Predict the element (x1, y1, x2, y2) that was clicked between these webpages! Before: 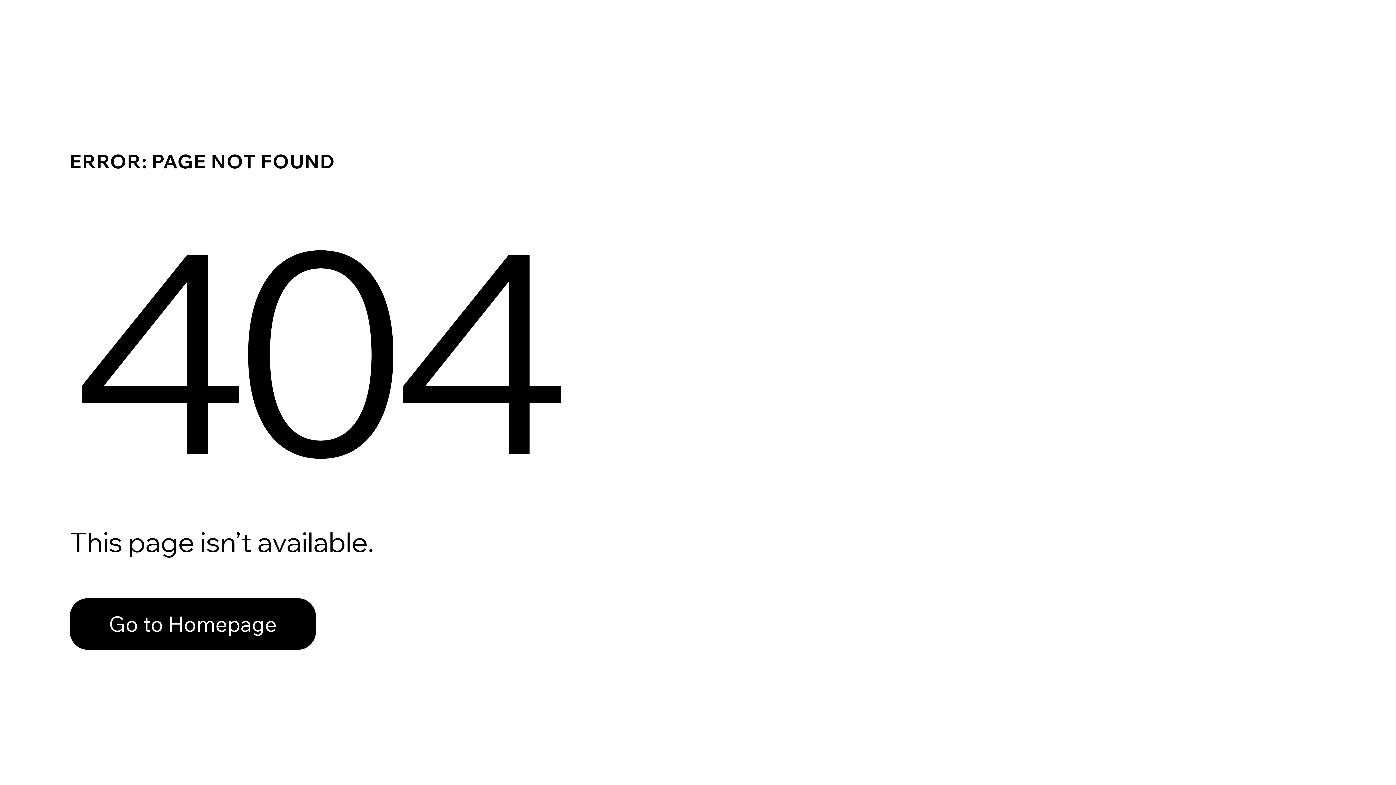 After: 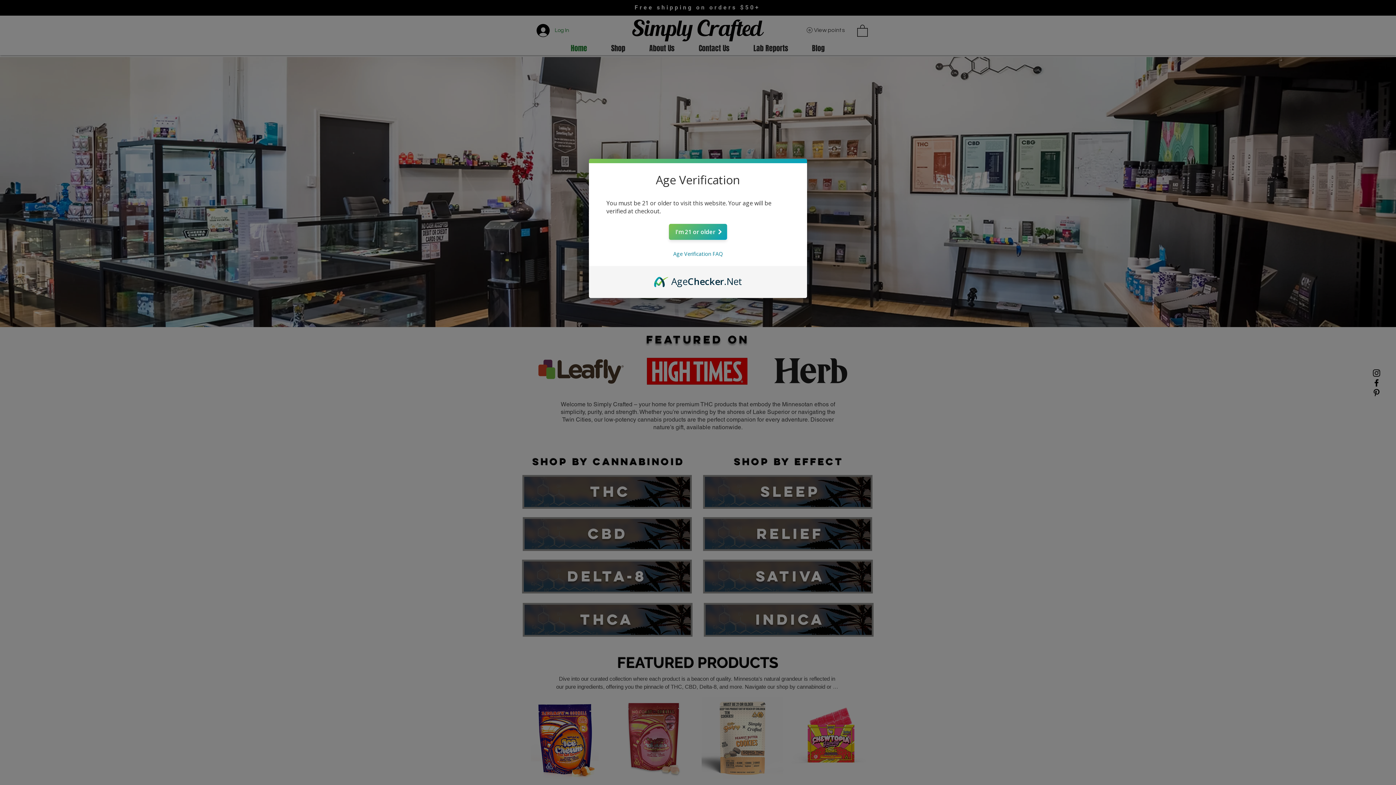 Action: label: Go to Homepage bbox: (69, 598, 316, 650)